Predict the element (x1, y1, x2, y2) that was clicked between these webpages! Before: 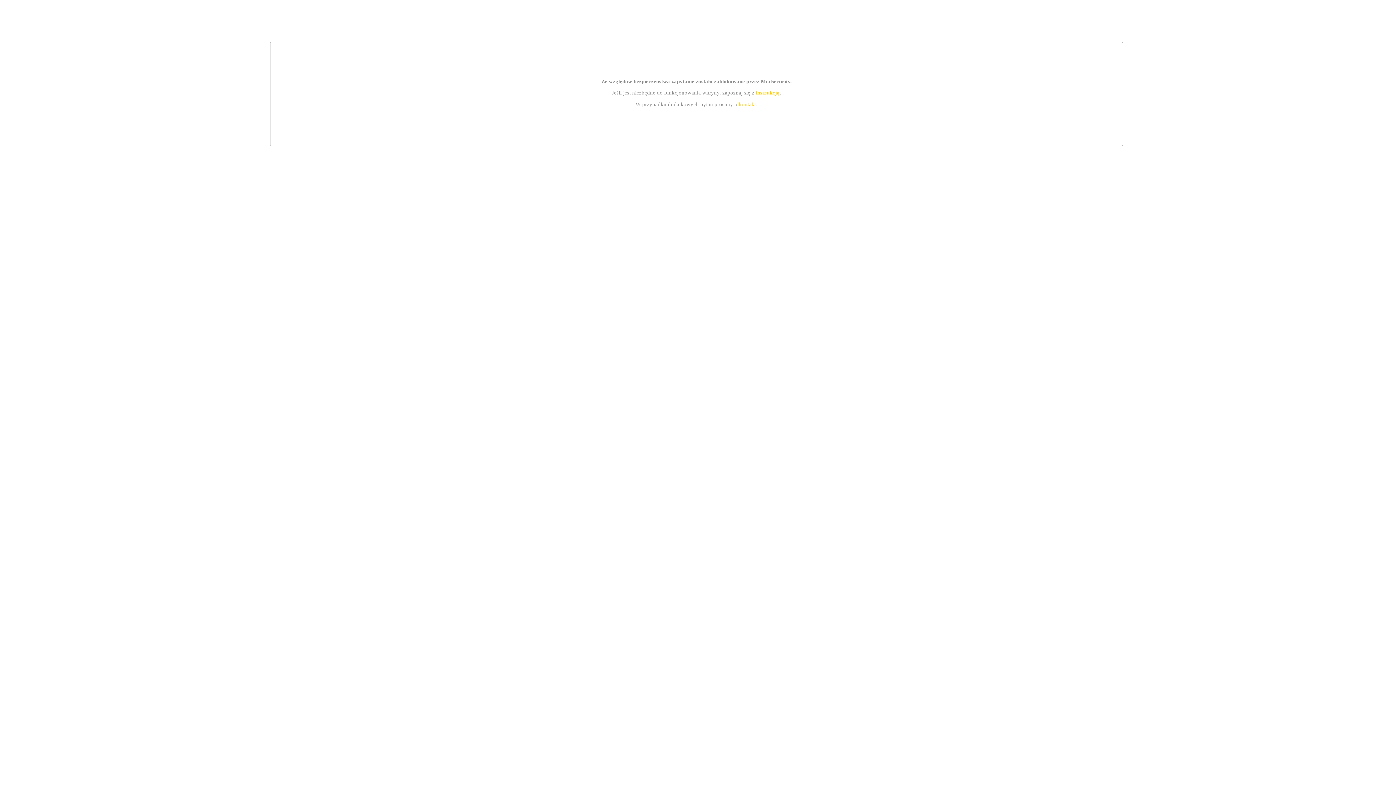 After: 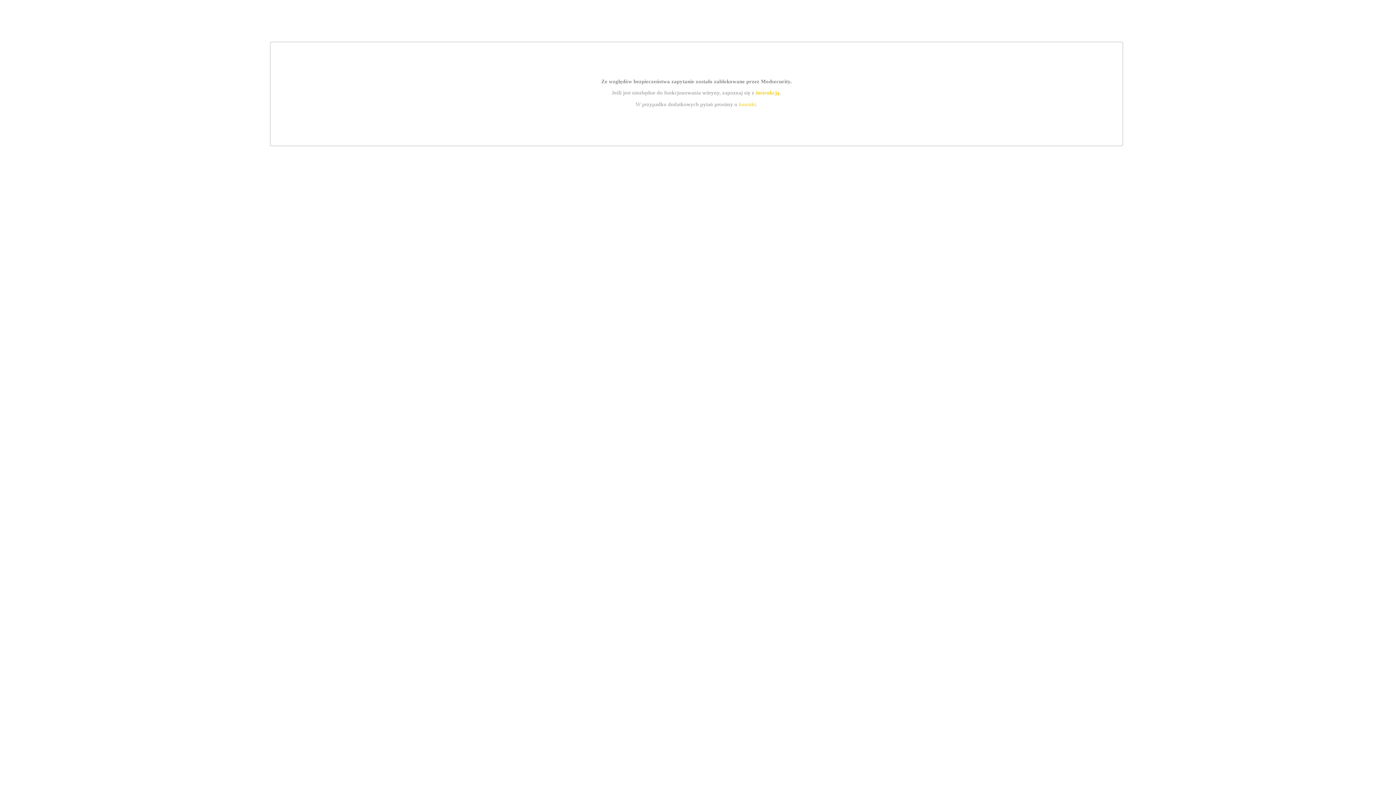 Action: bbox: (755, 89, 779, 95) label: instrukcją